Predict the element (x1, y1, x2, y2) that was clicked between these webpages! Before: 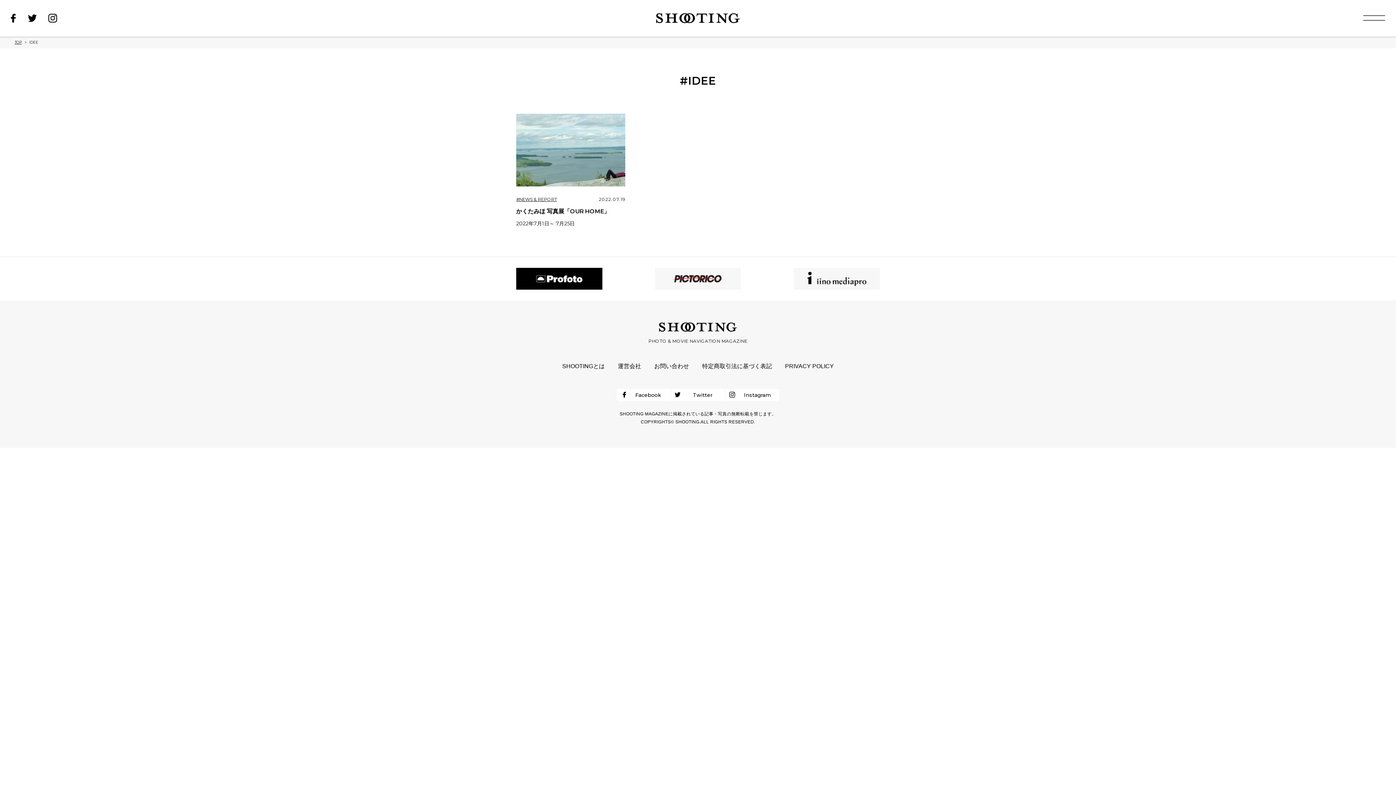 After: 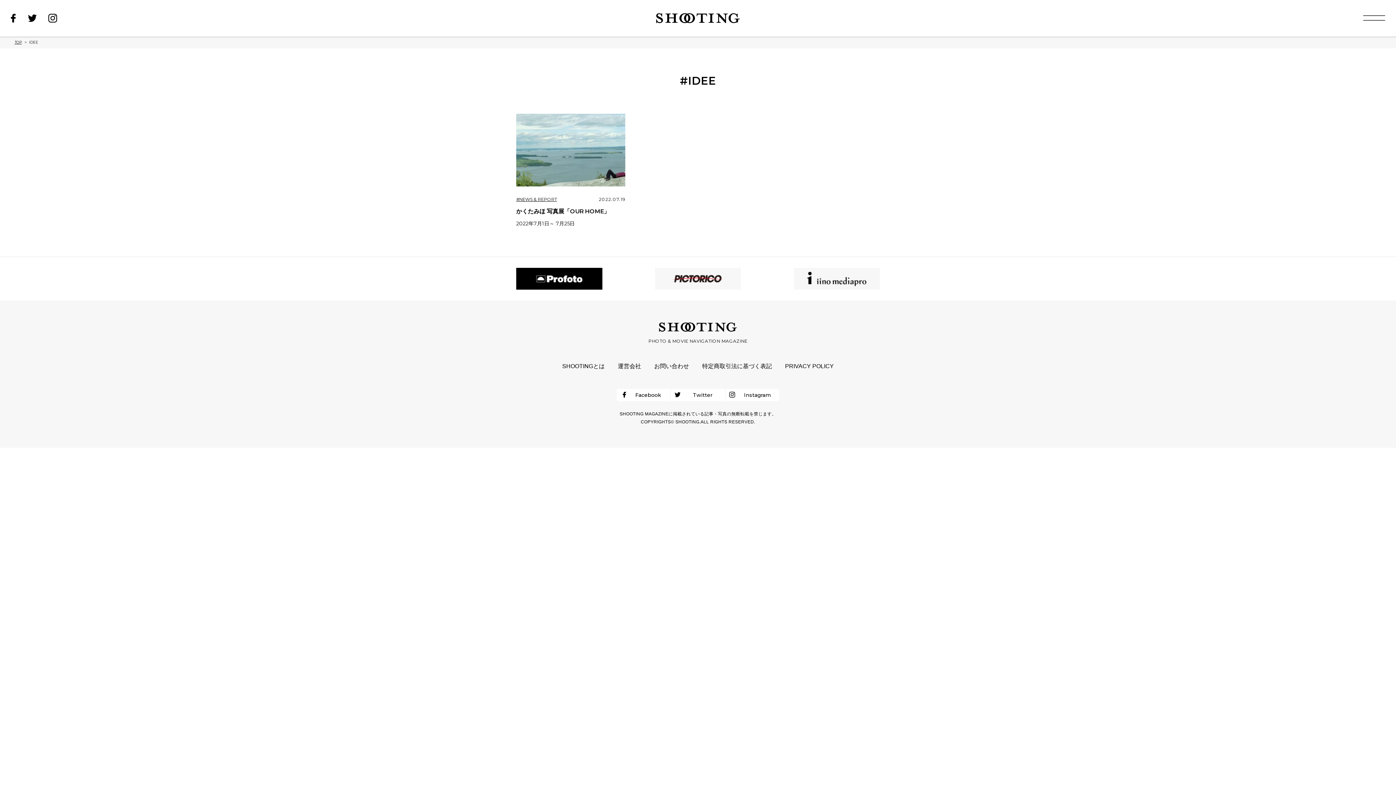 Action: label: Twitter bbox: (671, 389, 725, 401)